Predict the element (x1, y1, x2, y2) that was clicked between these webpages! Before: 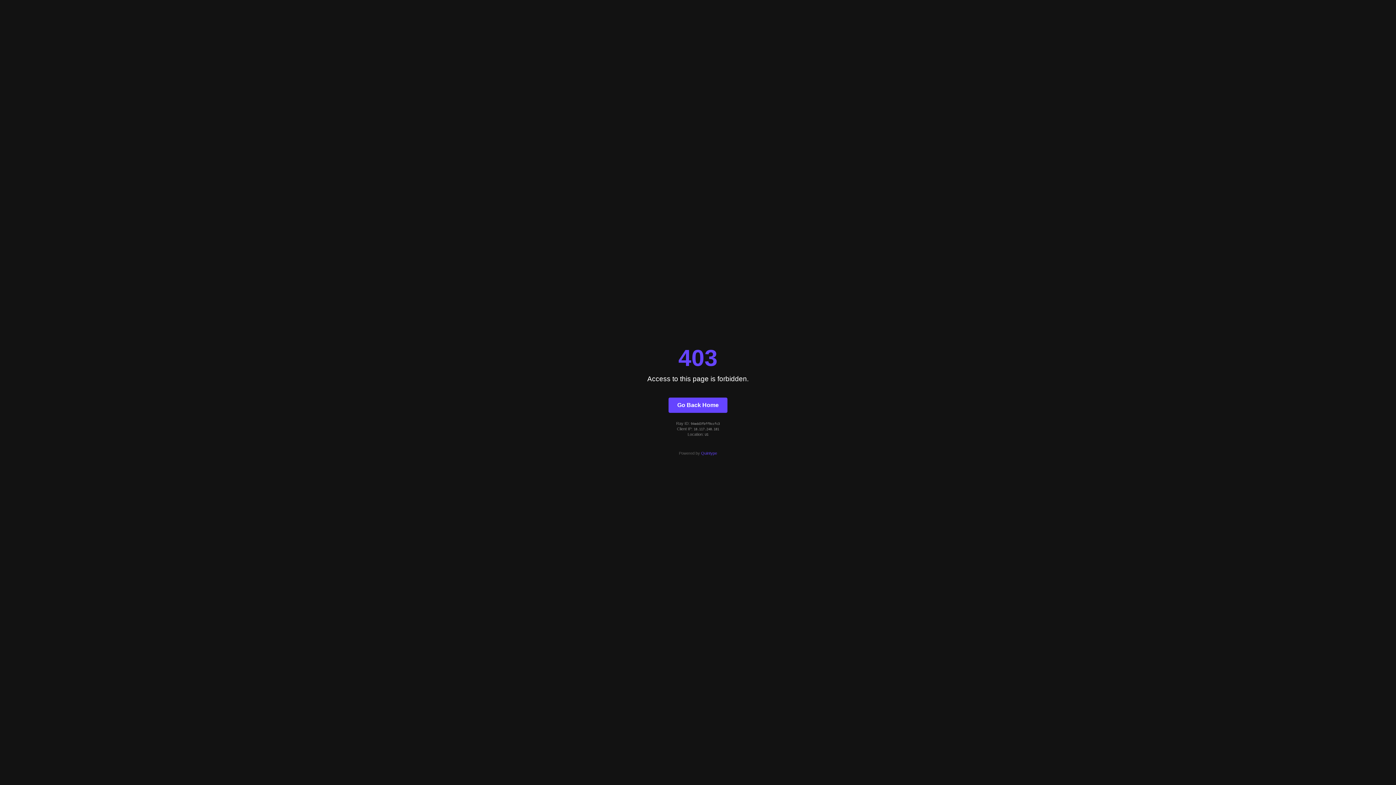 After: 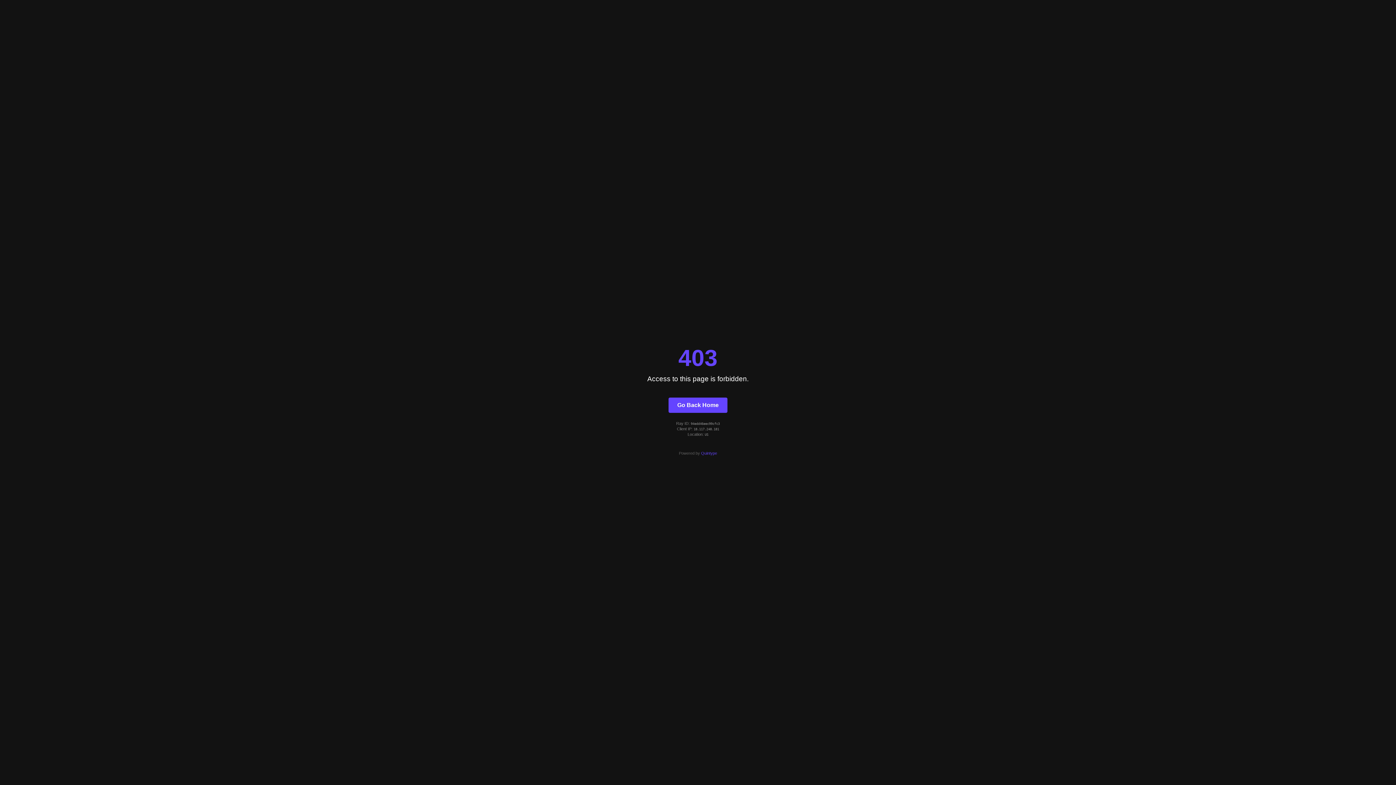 Action: bbox: (668, 397, 727, 412) label: Go Back Home